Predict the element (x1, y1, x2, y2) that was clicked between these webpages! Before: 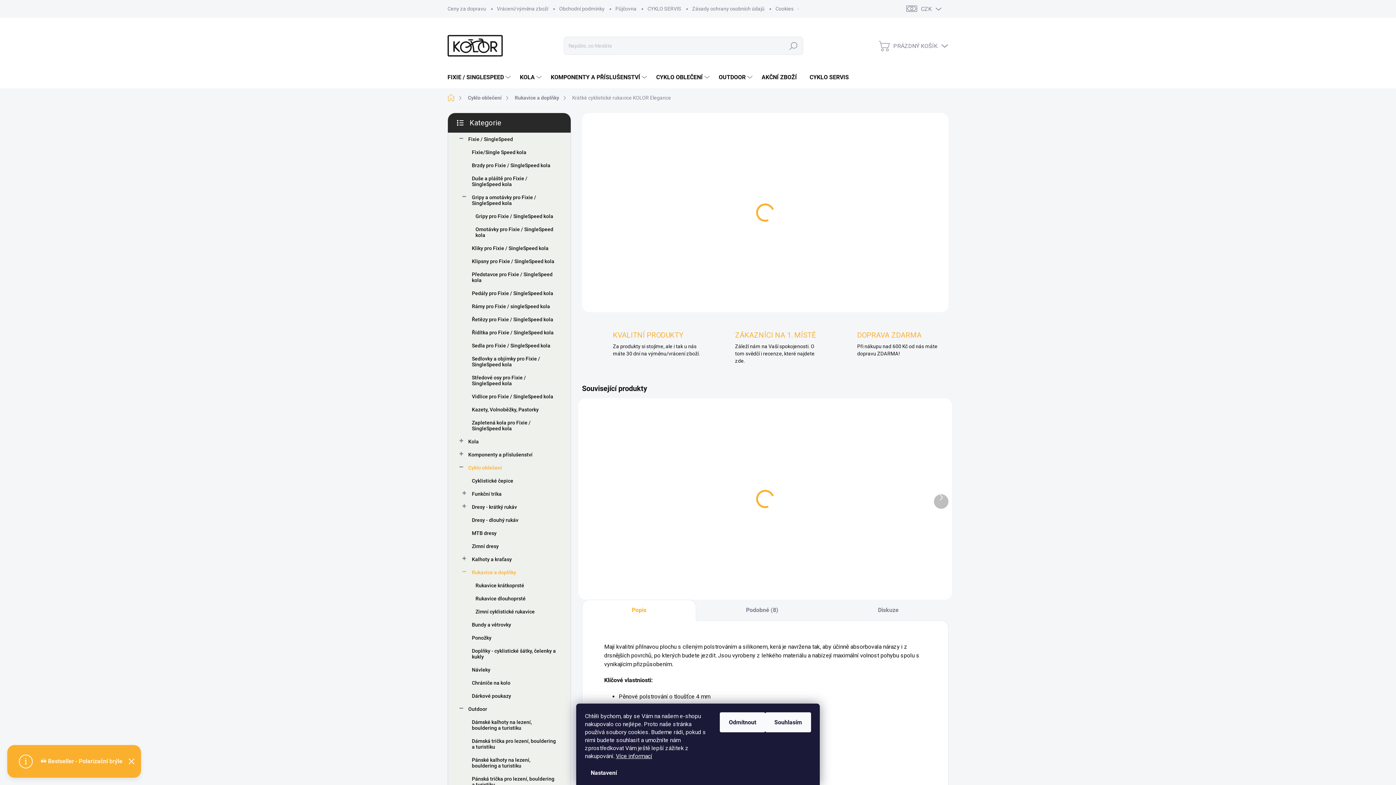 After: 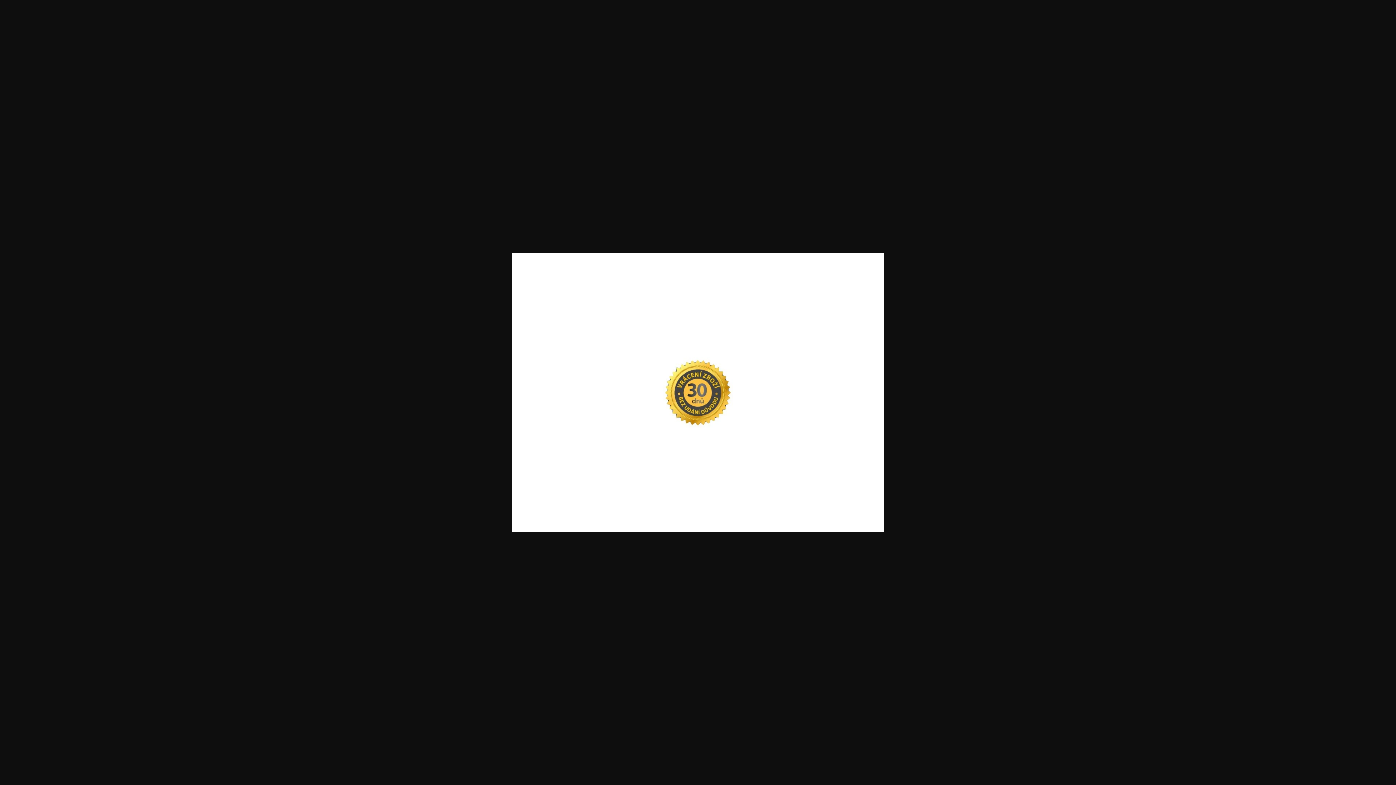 Action: bbox: (676, 261, 715, 297)